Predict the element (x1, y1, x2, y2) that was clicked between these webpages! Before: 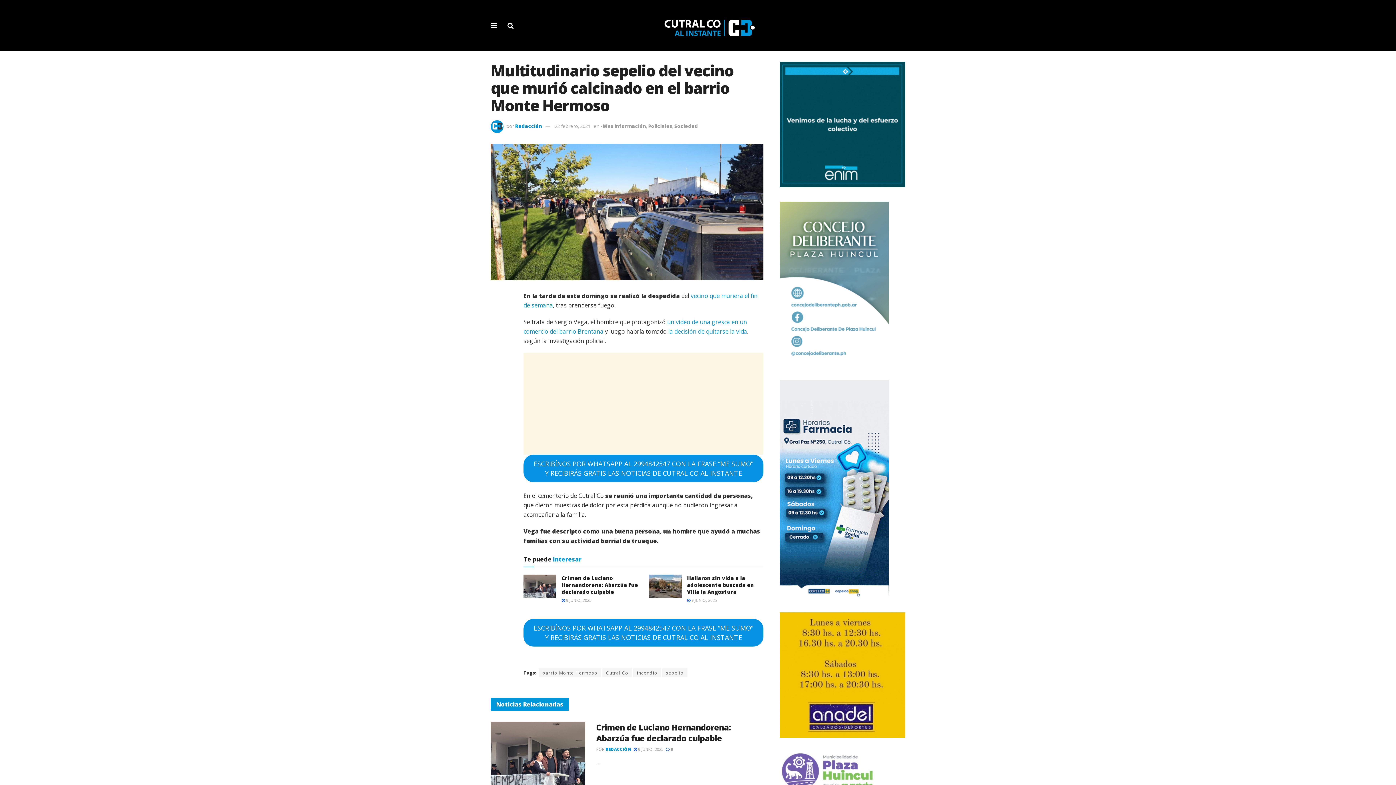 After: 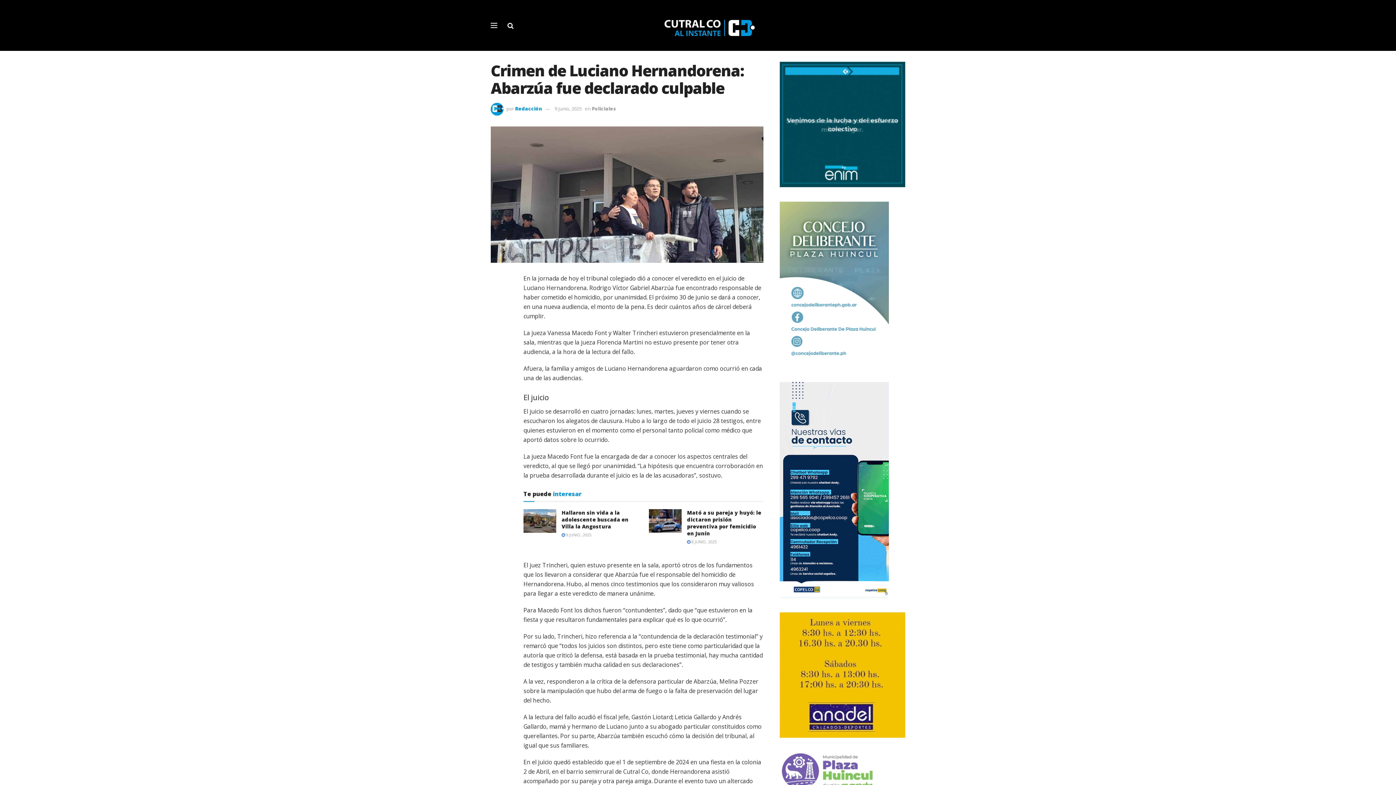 Action: bbox: (561, 597, 591, 603) label:  9 JUNIO, 2025